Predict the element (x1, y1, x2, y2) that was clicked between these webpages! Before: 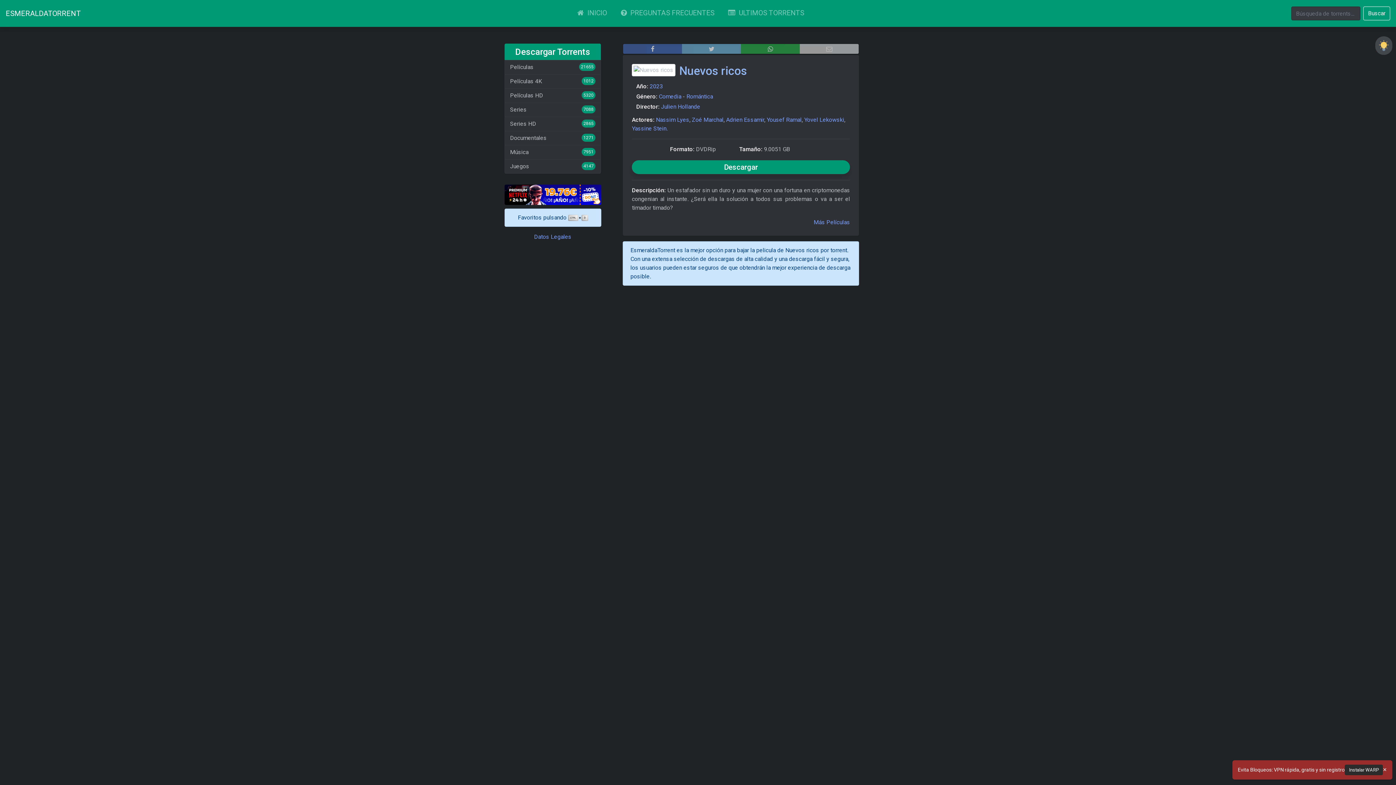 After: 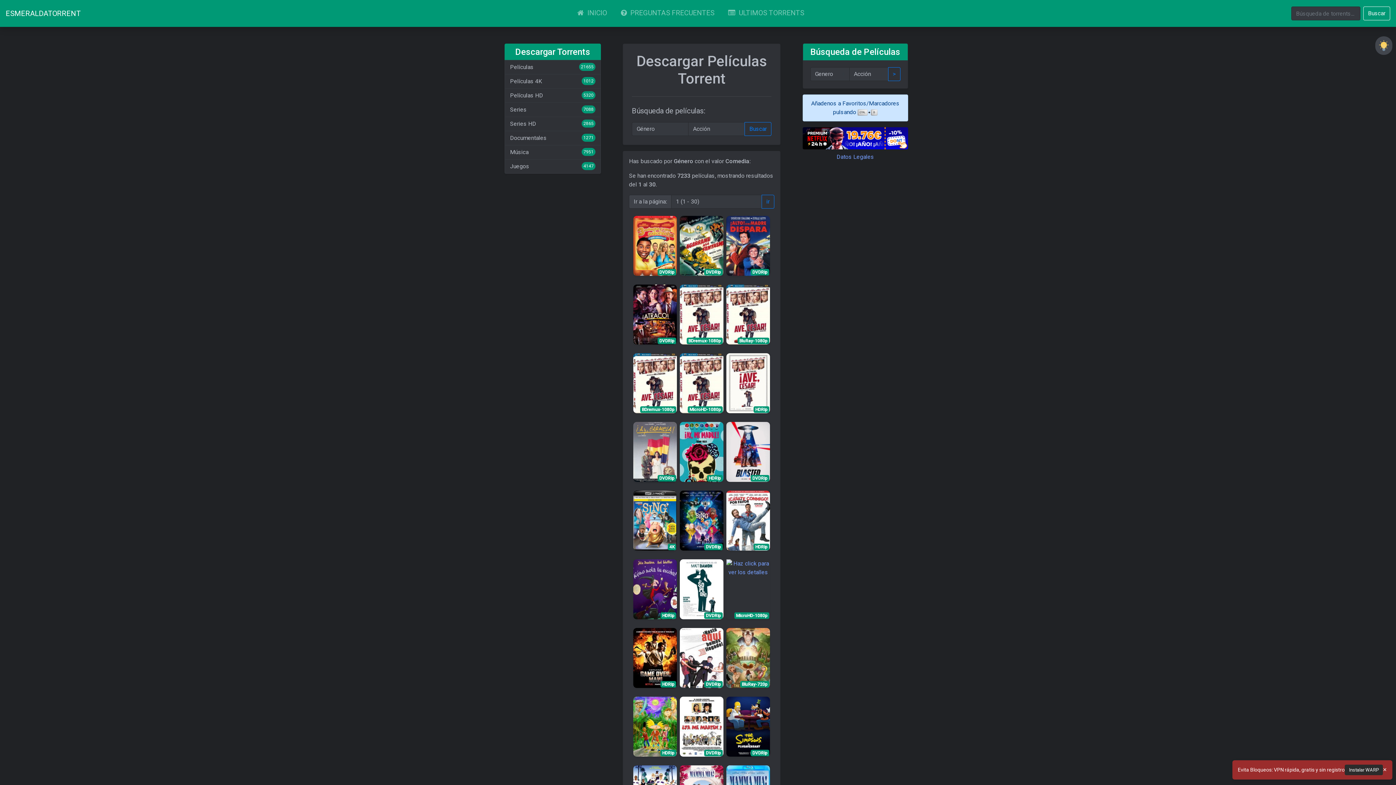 Action: label: Comedia bbox: (658, 93, 681, 100)